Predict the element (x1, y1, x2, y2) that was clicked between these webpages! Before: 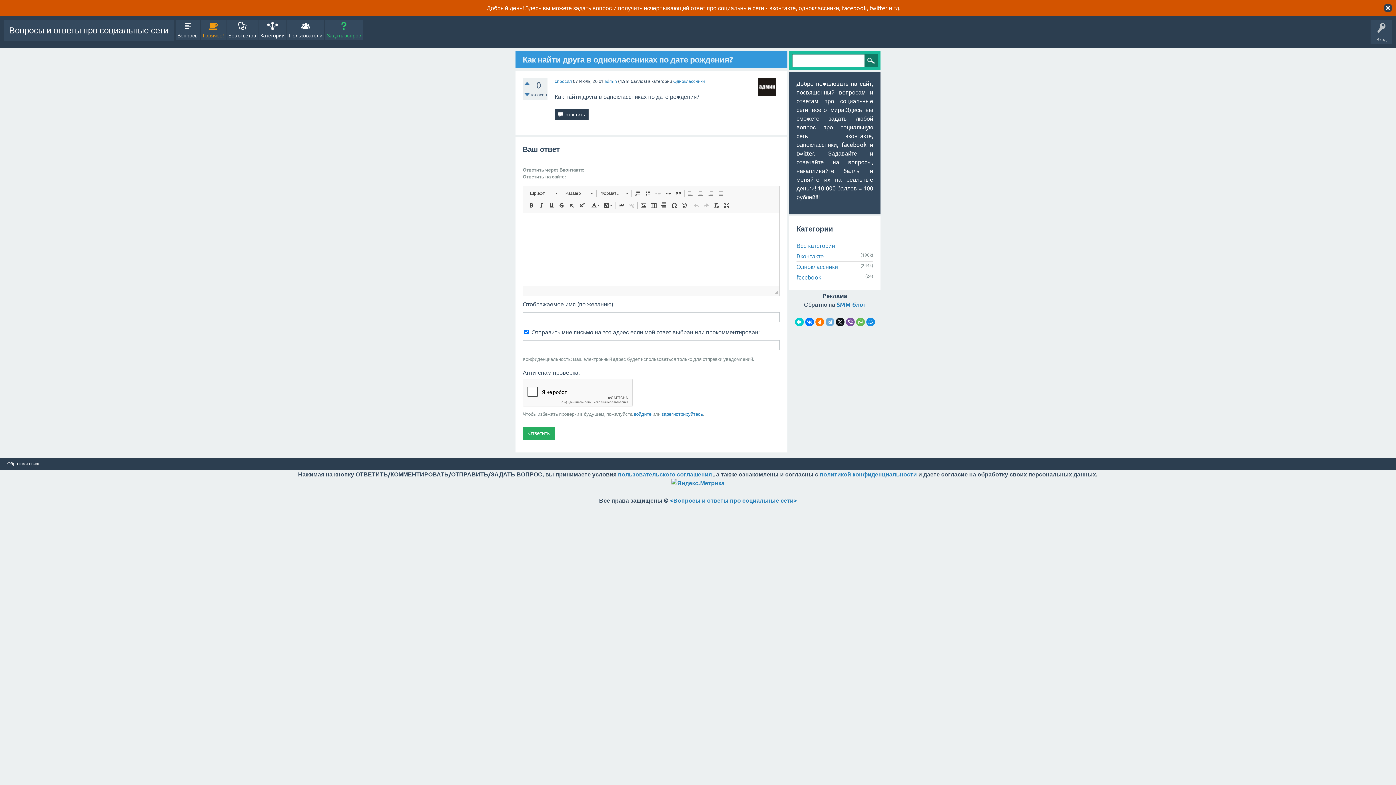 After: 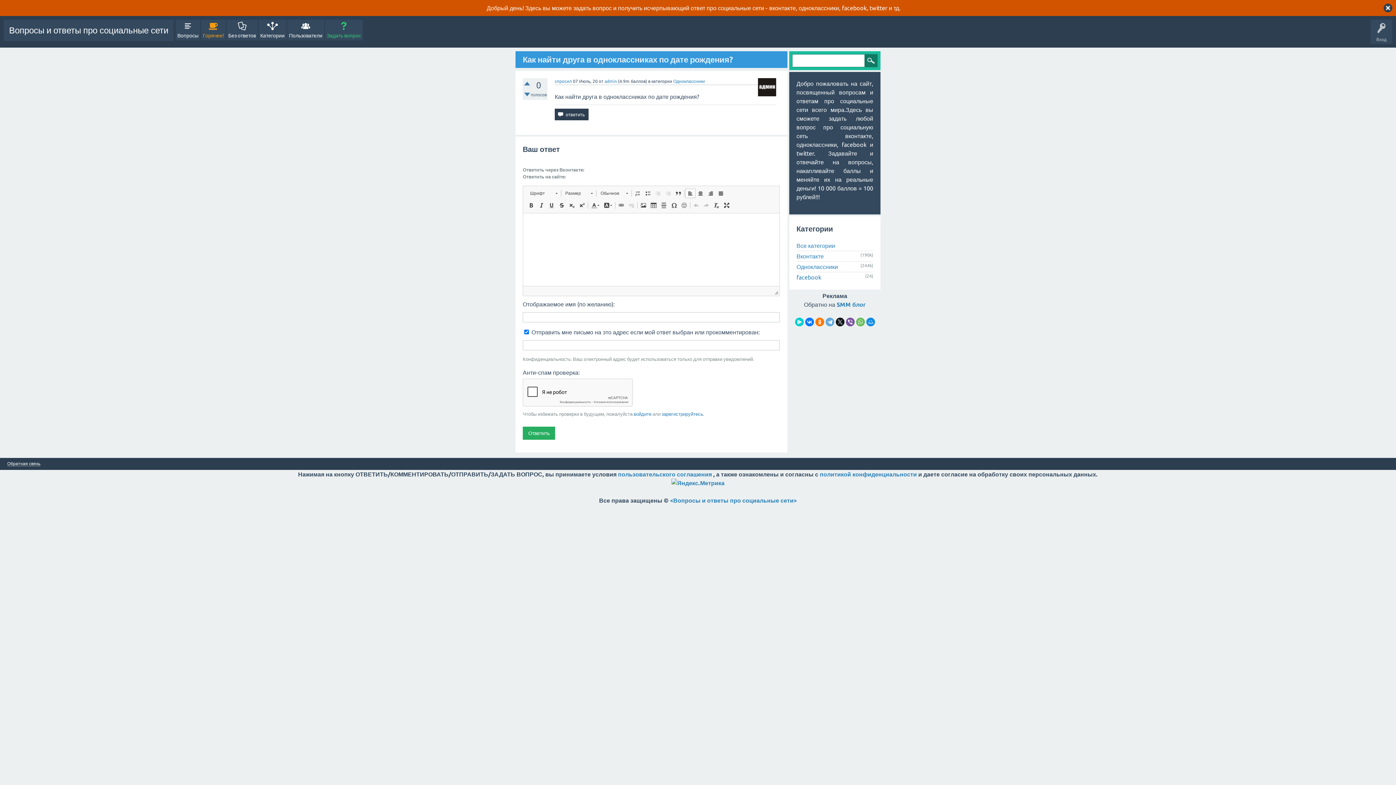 Action: label:   bbox: (663, 188, 673, 198)